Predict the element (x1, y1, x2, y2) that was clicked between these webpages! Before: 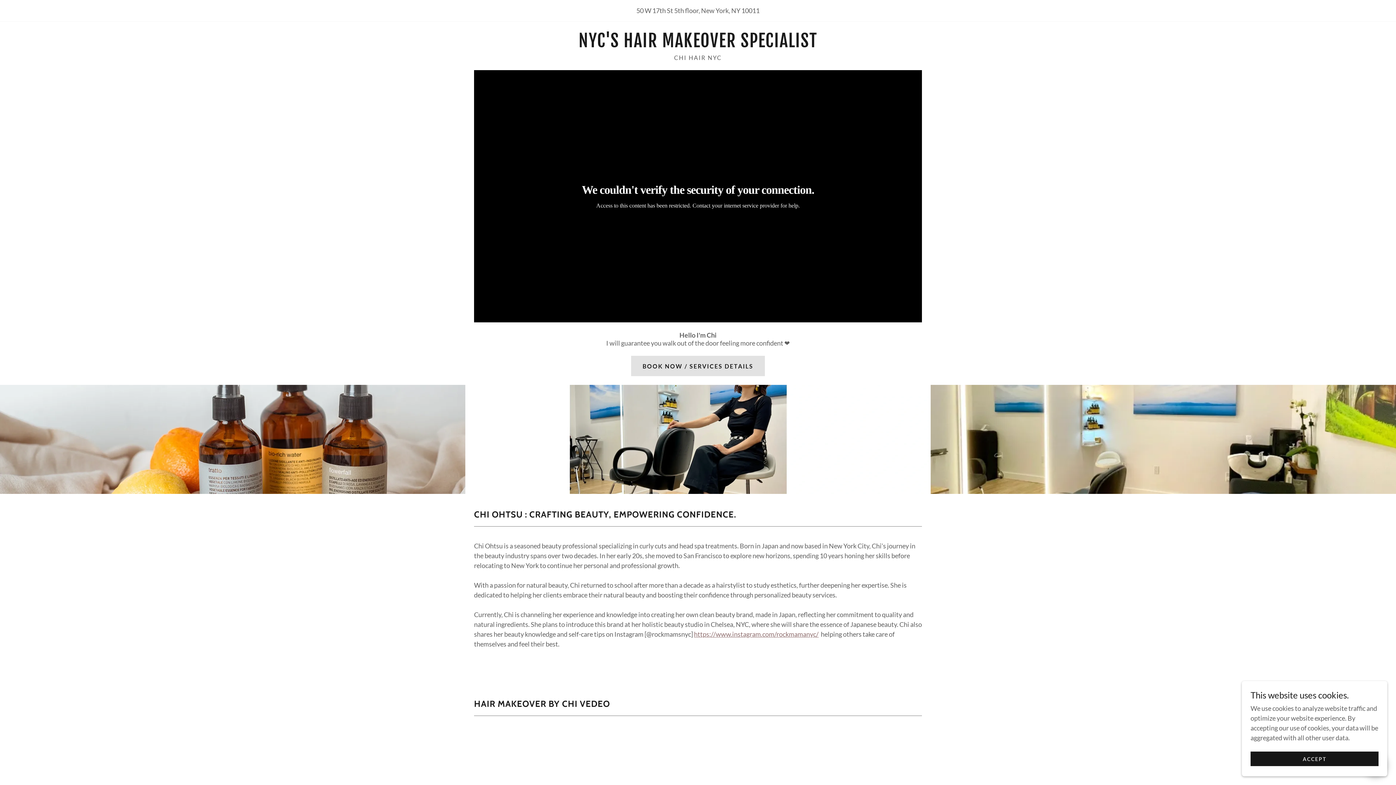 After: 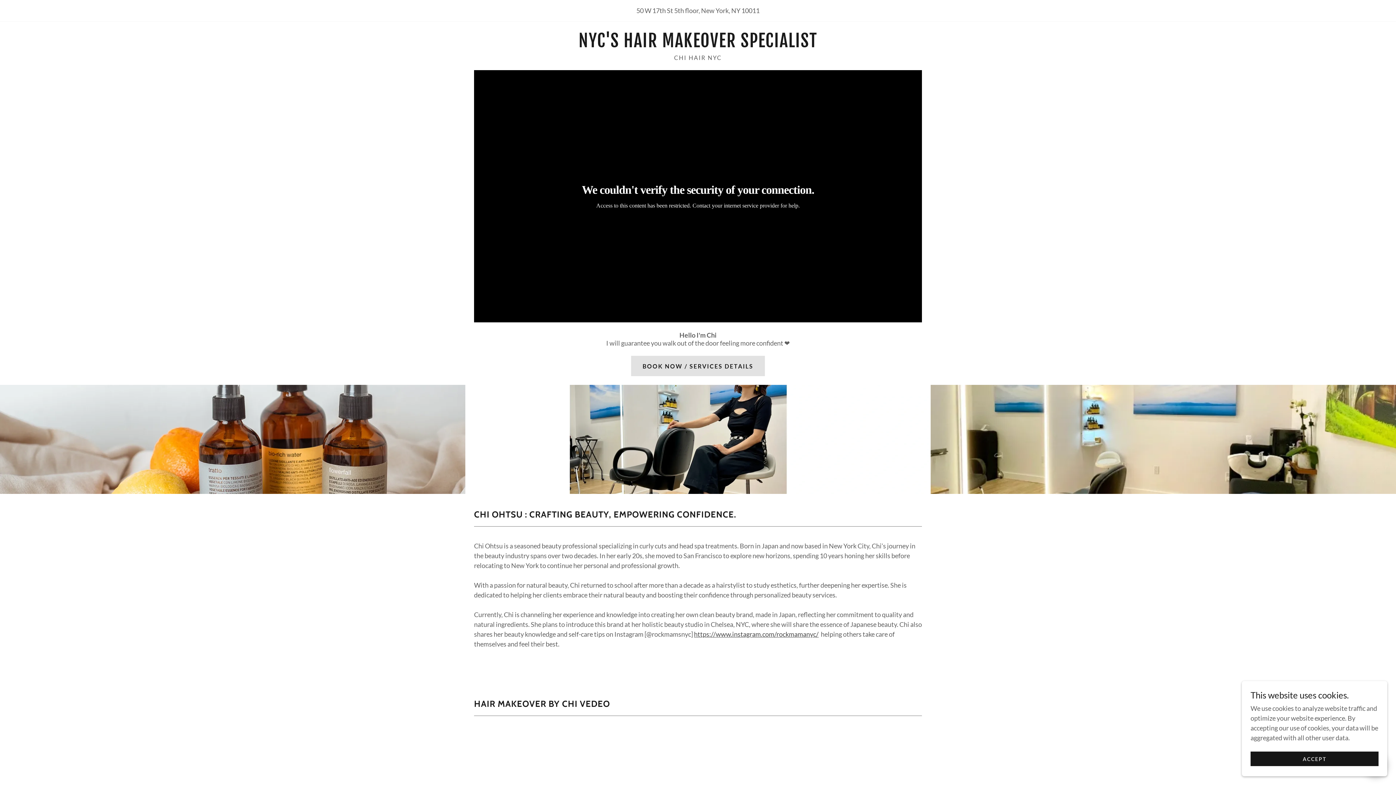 Action: label: https://www.instagram.com/rockmamanyc/ bbox: (694, 630, 818, 638)